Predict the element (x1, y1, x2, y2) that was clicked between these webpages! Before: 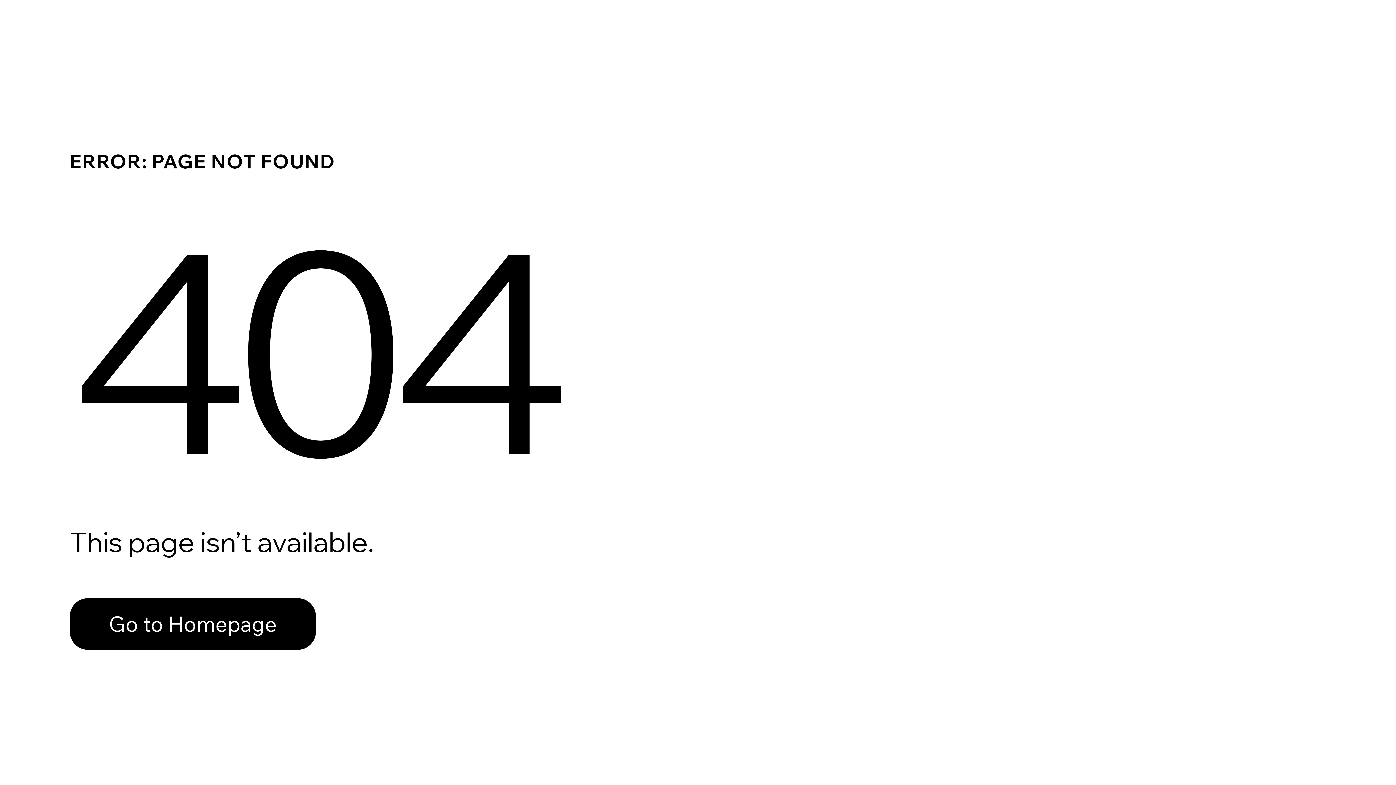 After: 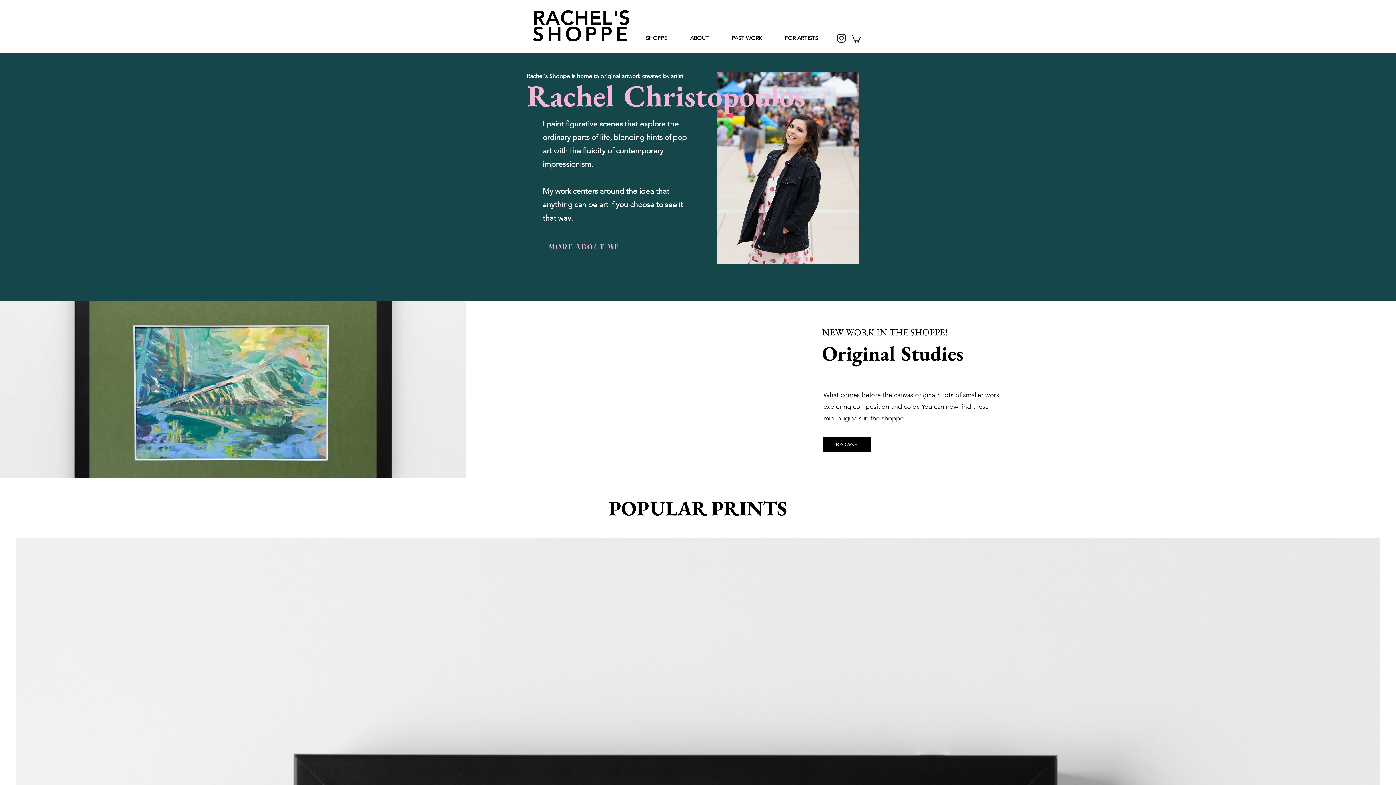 Action: bbox: (69, 582, 768, 659) label: Go to Homepage